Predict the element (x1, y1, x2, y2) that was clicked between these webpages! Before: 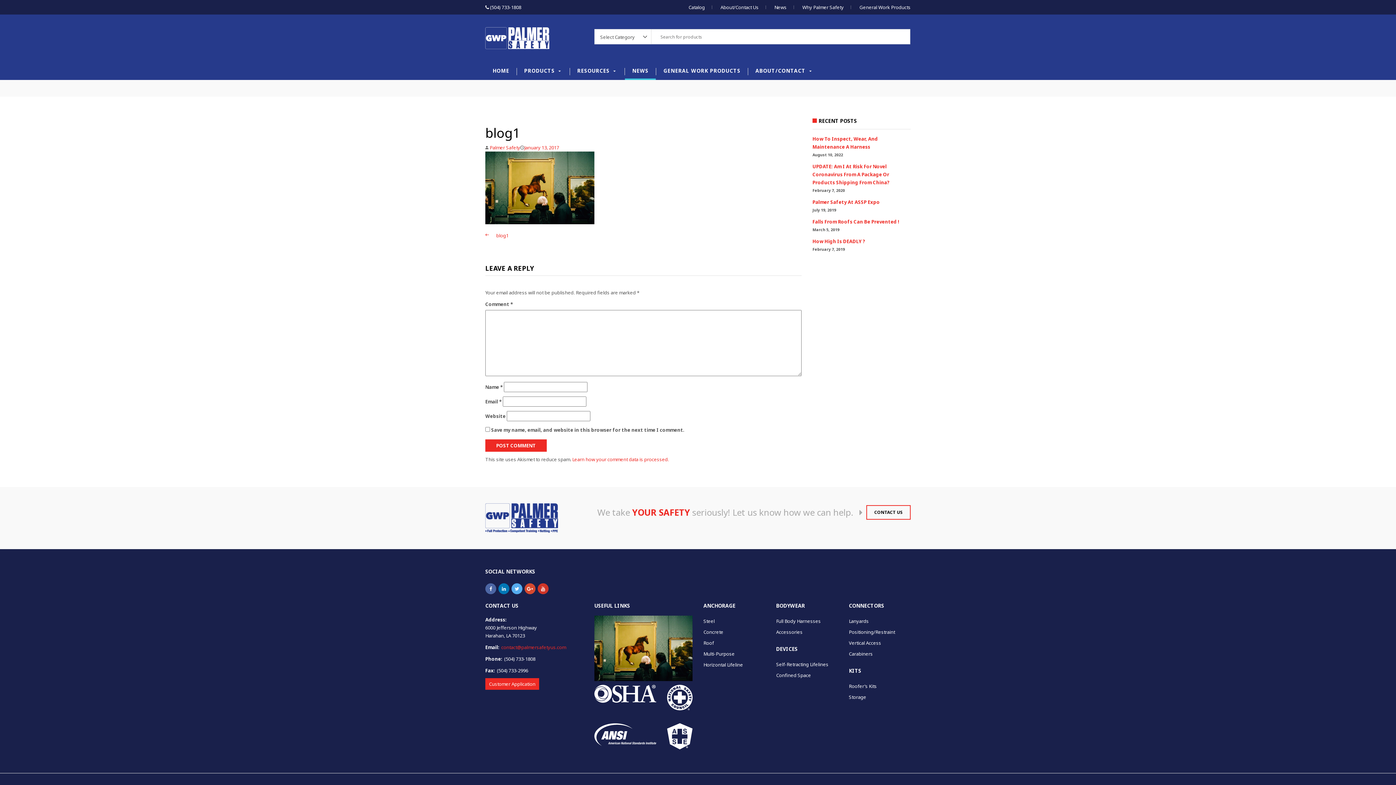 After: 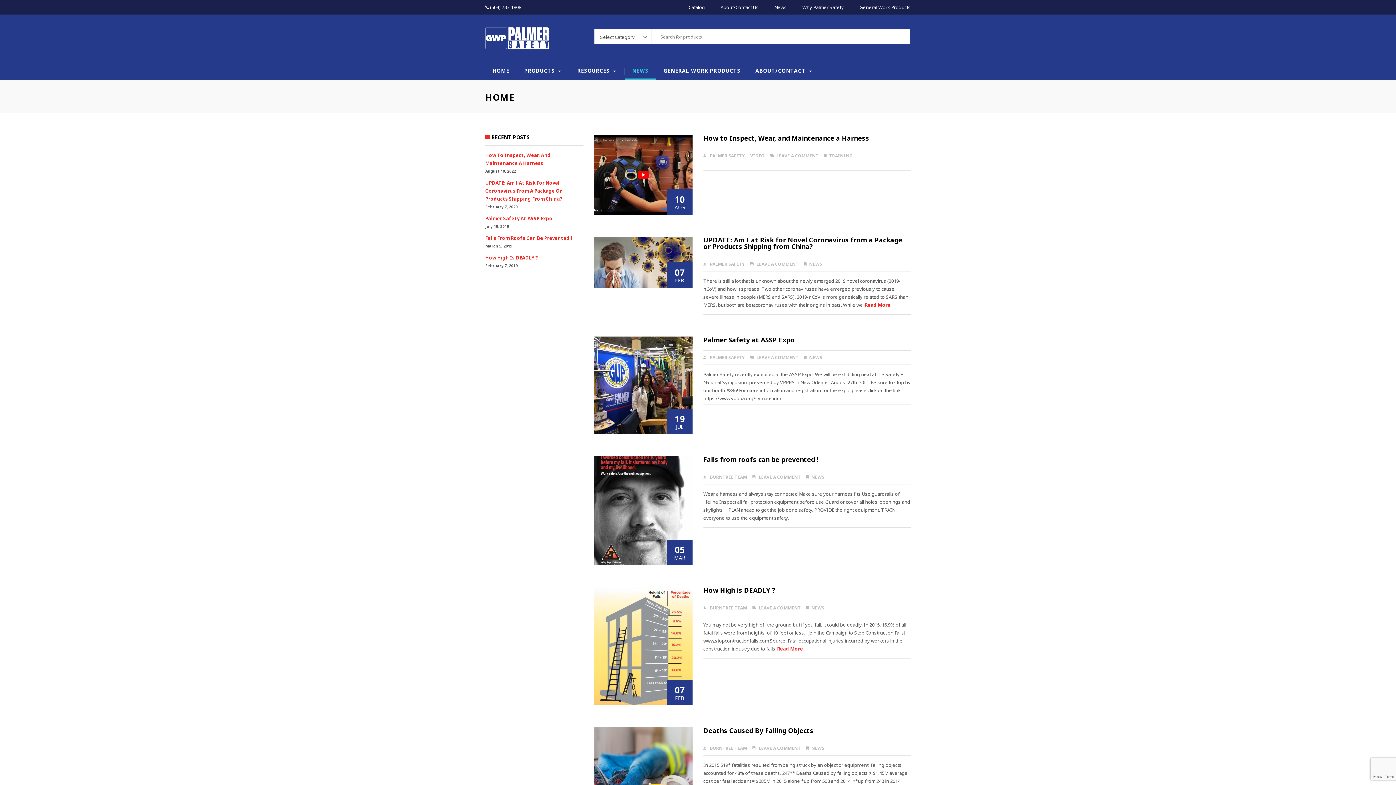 Action: bbox: (625, 61, 656, 80) label: NEWS